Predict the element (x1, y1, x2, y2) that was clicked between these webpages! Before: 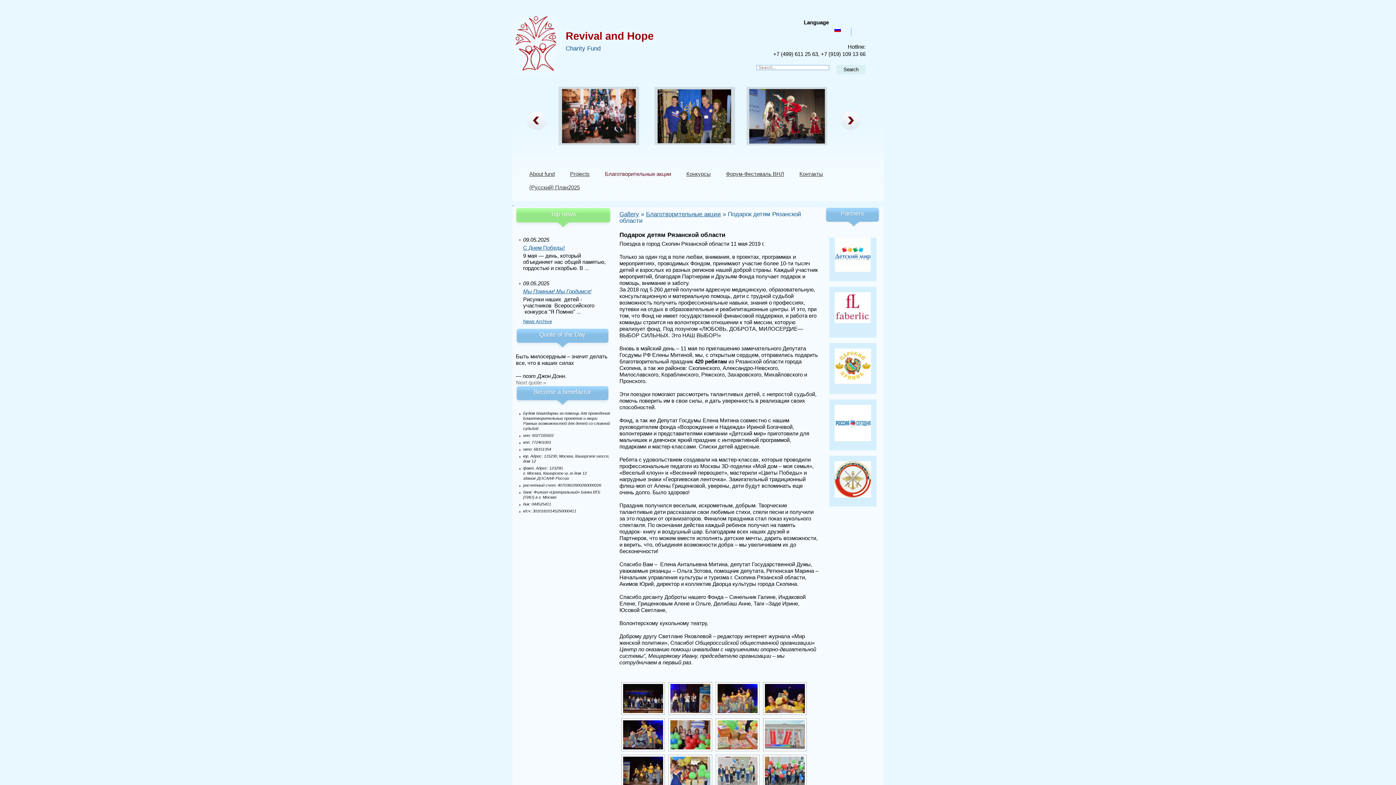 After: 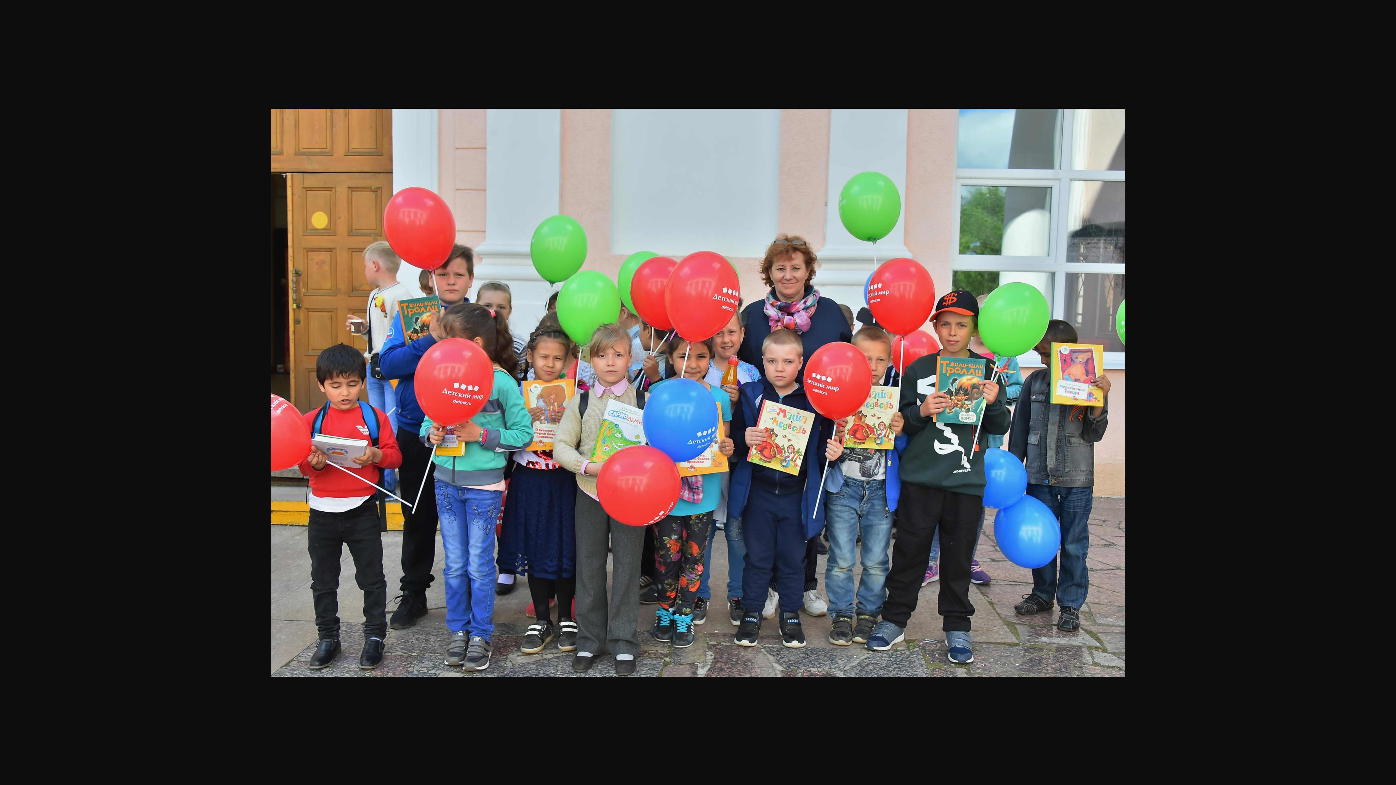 Action: bbox: (765, 757, 805, 786)